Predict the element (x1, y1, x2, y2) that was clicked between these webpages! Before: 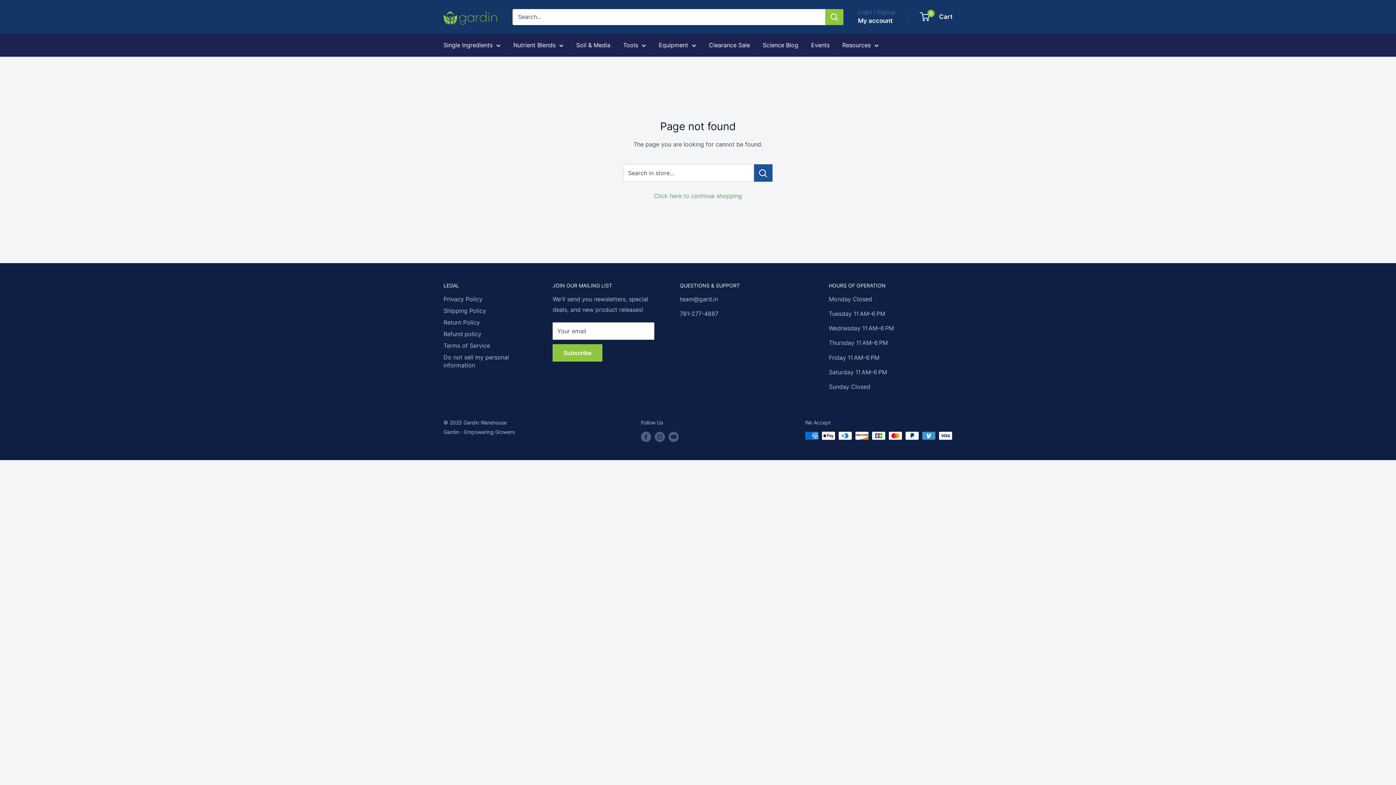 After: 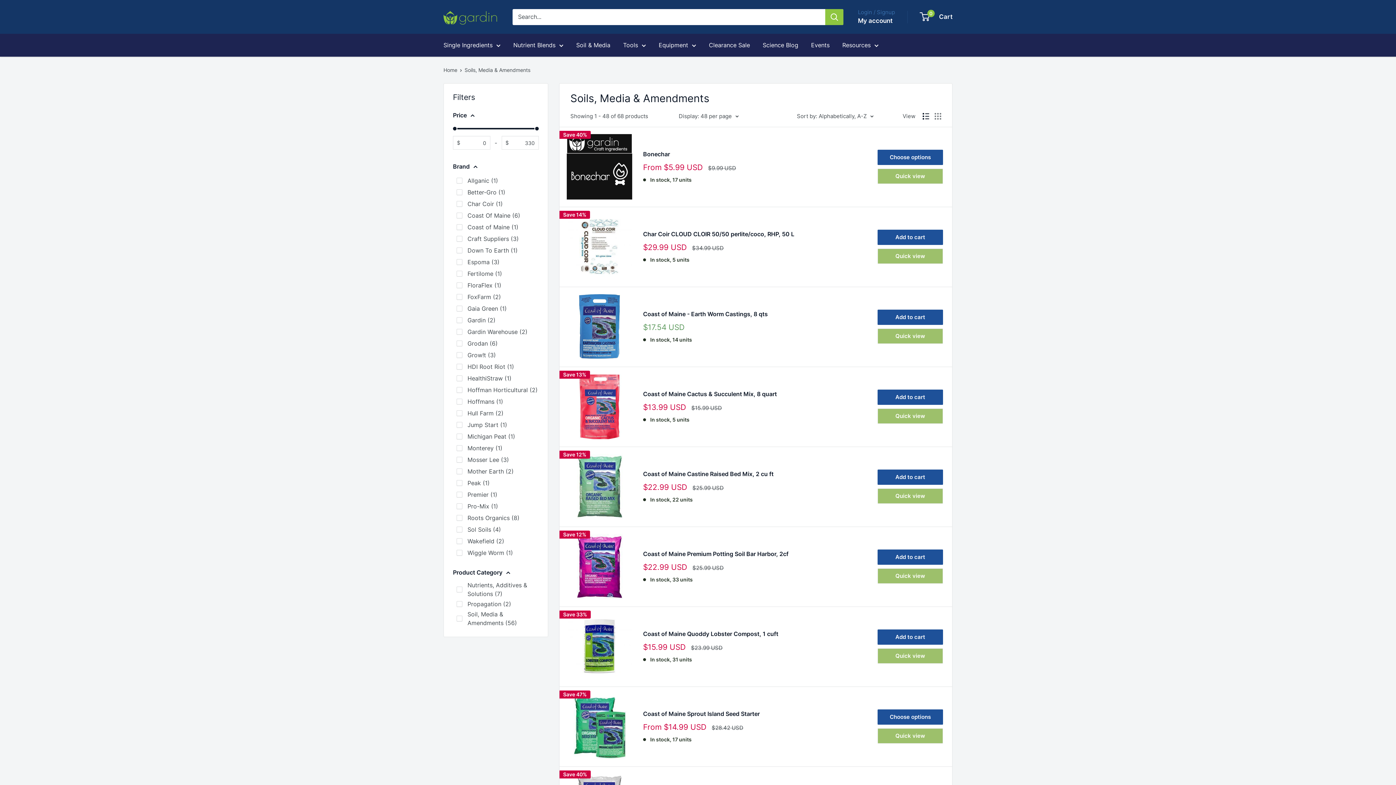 Action: label: Soil & Media bbox: (576, 40, 610, 50)